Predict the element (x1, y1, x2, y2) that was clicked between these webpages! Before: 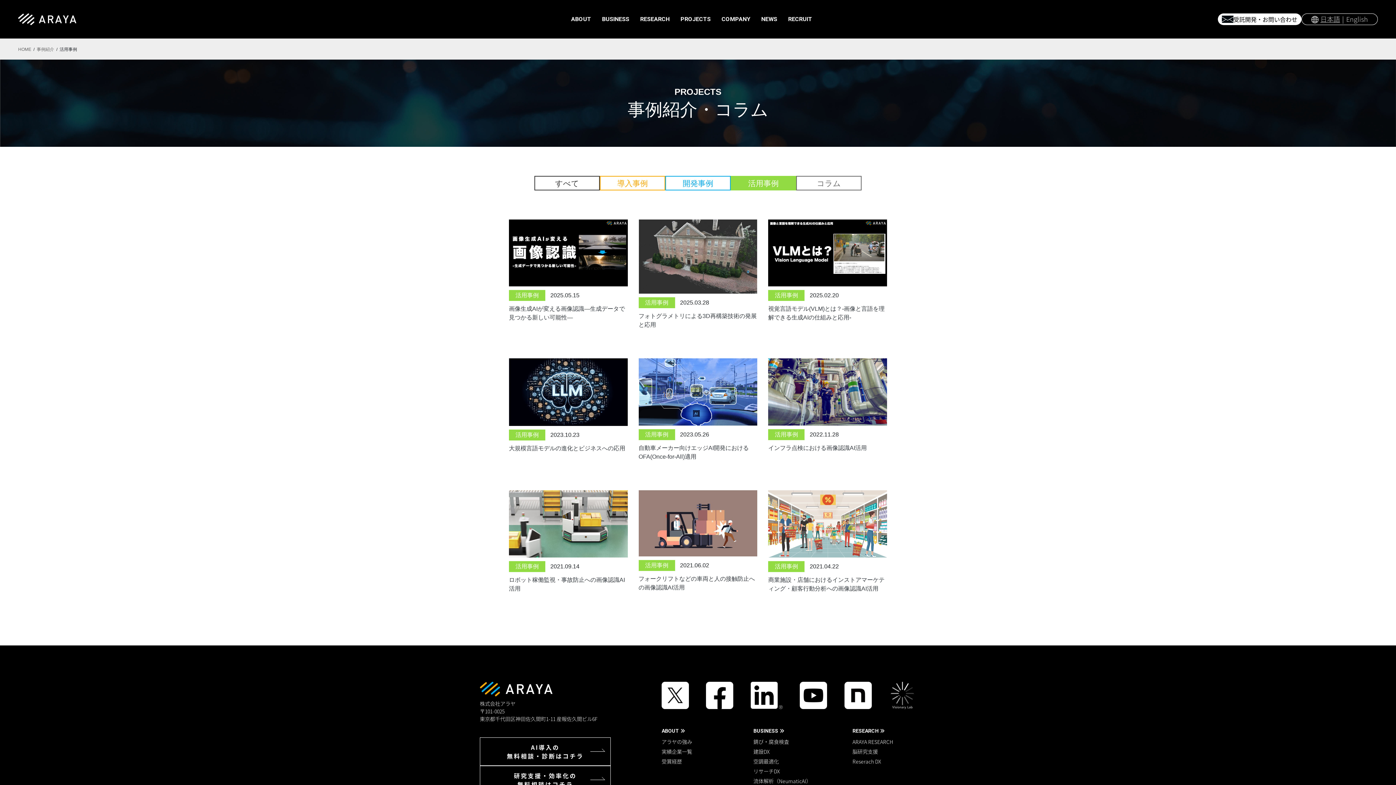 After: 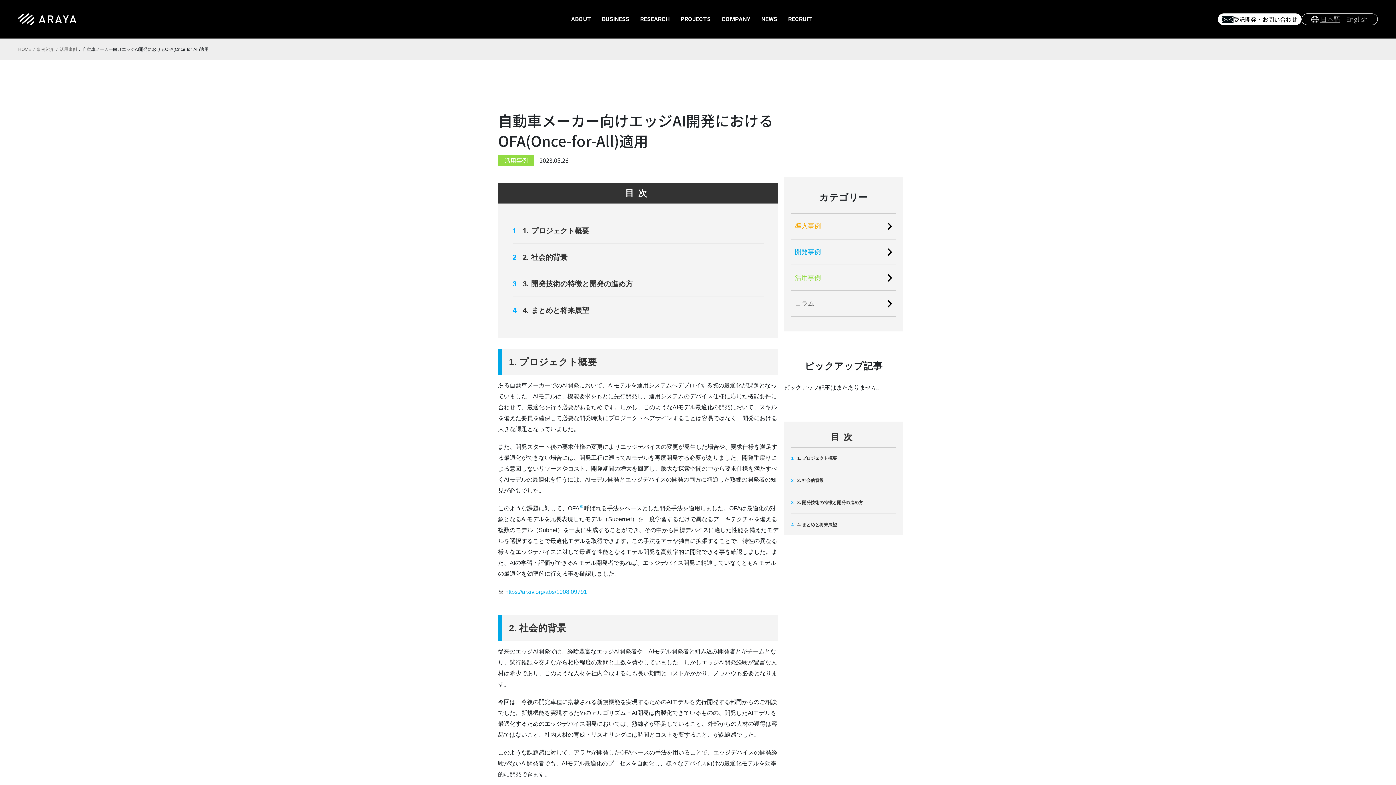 Action: bbox: (638, 388, 757, 394)